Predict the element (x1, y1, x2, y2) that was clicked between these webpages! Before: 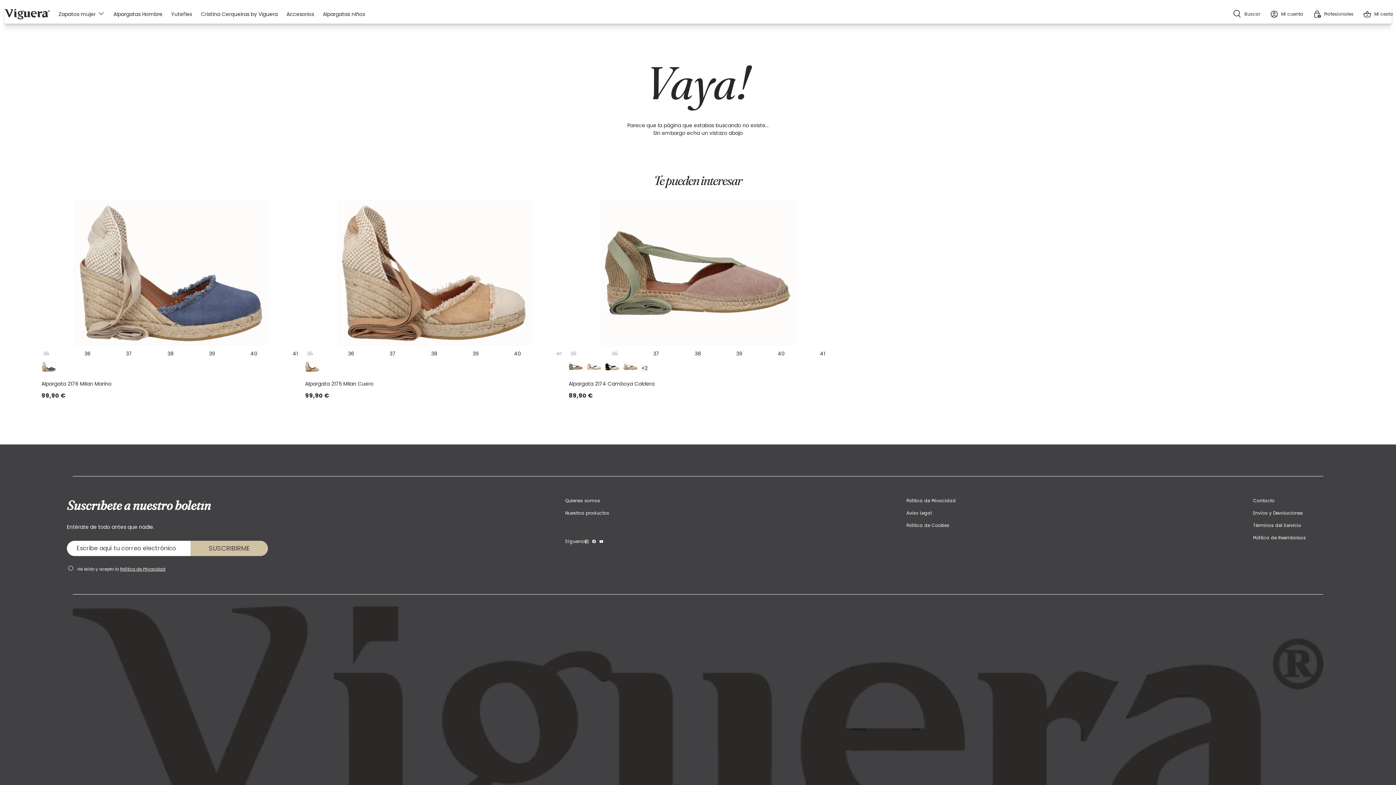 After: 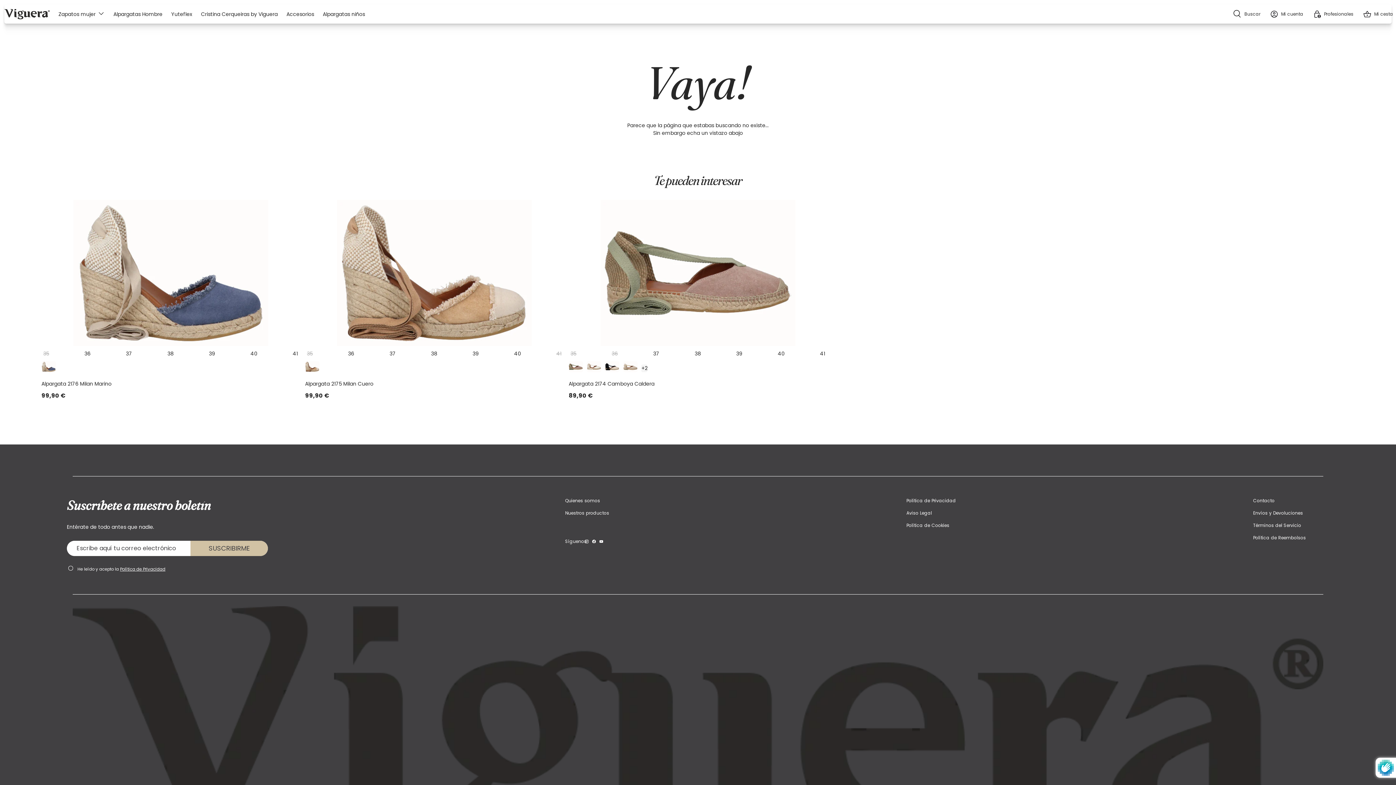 Action: bbox: (190, 541, 268, 556) label: SUSCRIBIRME